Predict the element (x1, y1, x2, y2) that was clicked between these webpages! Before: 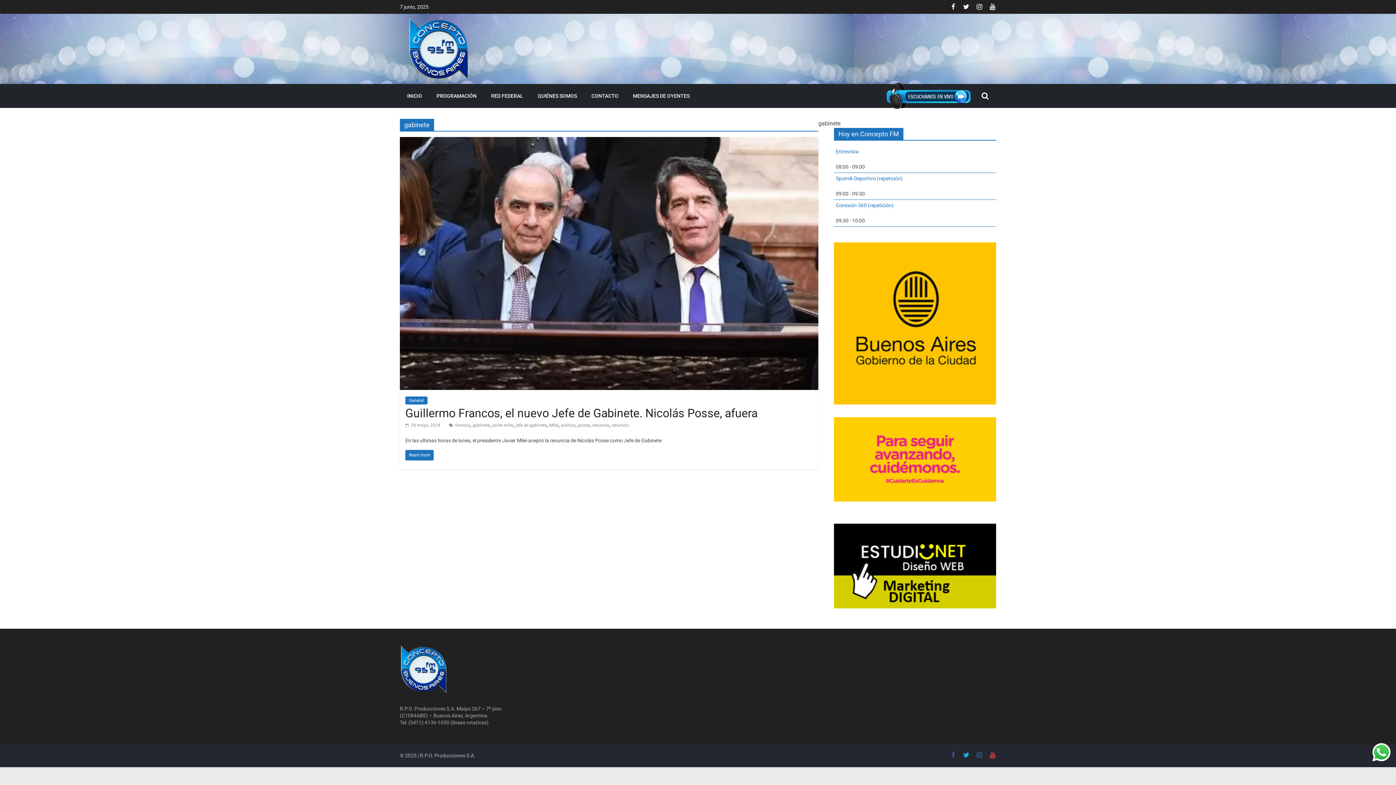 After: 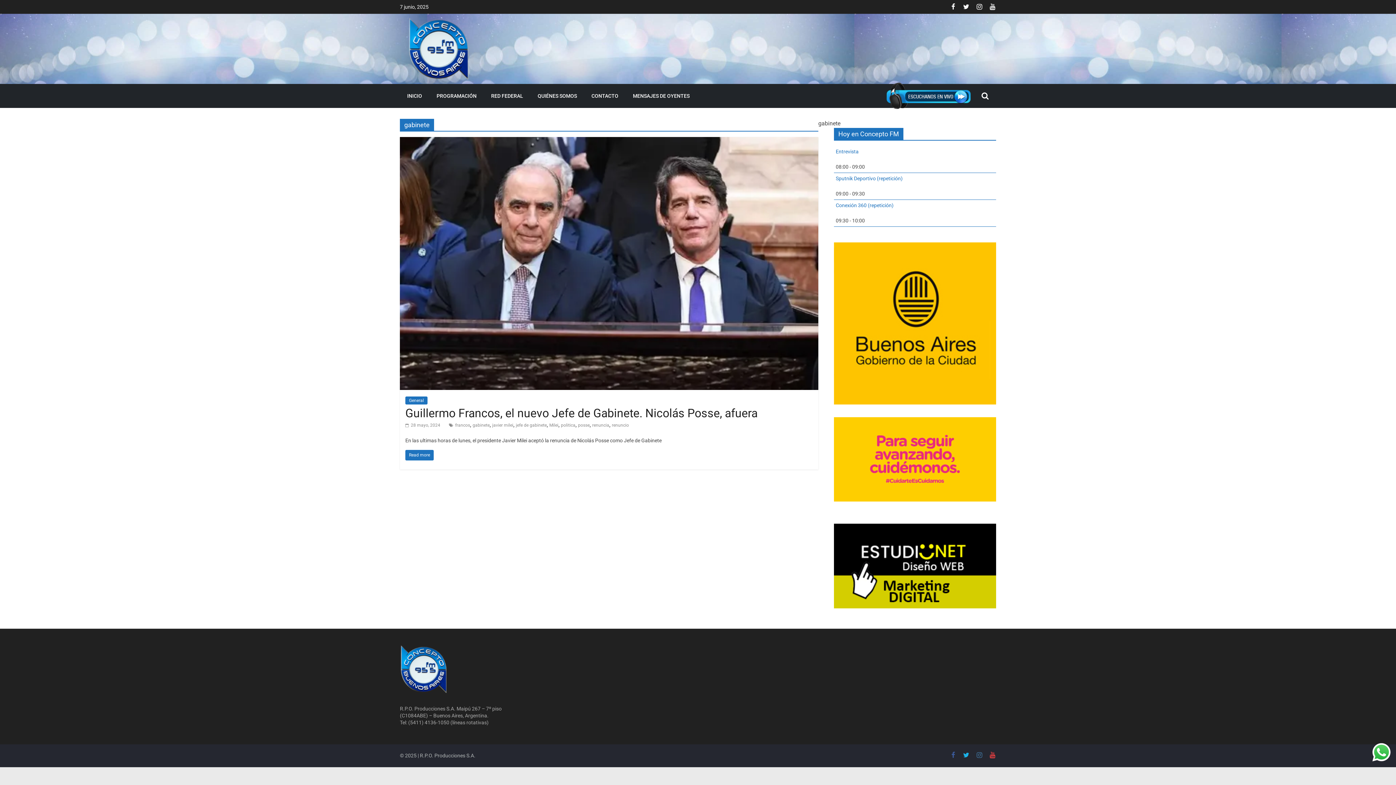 Action: bbox: (976, 3, 983, 10)